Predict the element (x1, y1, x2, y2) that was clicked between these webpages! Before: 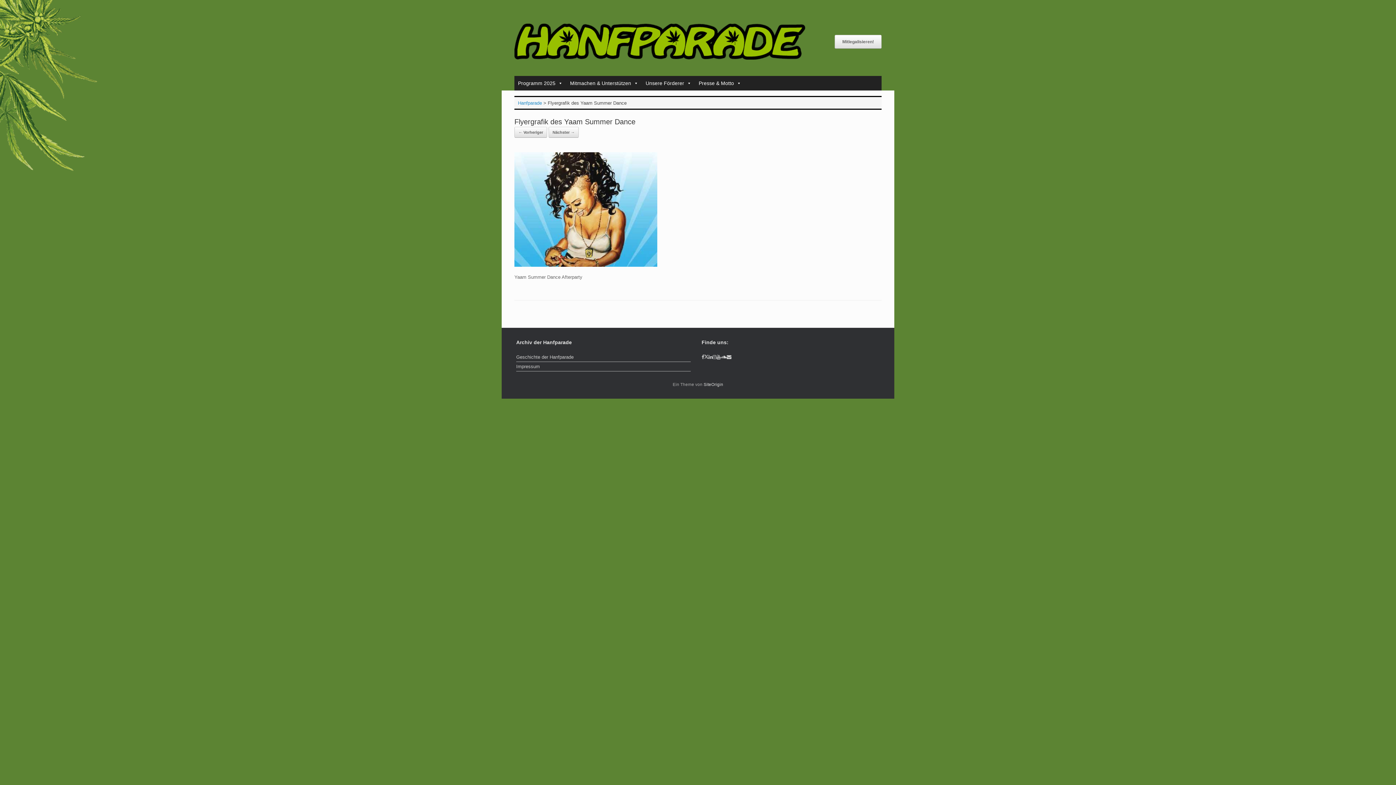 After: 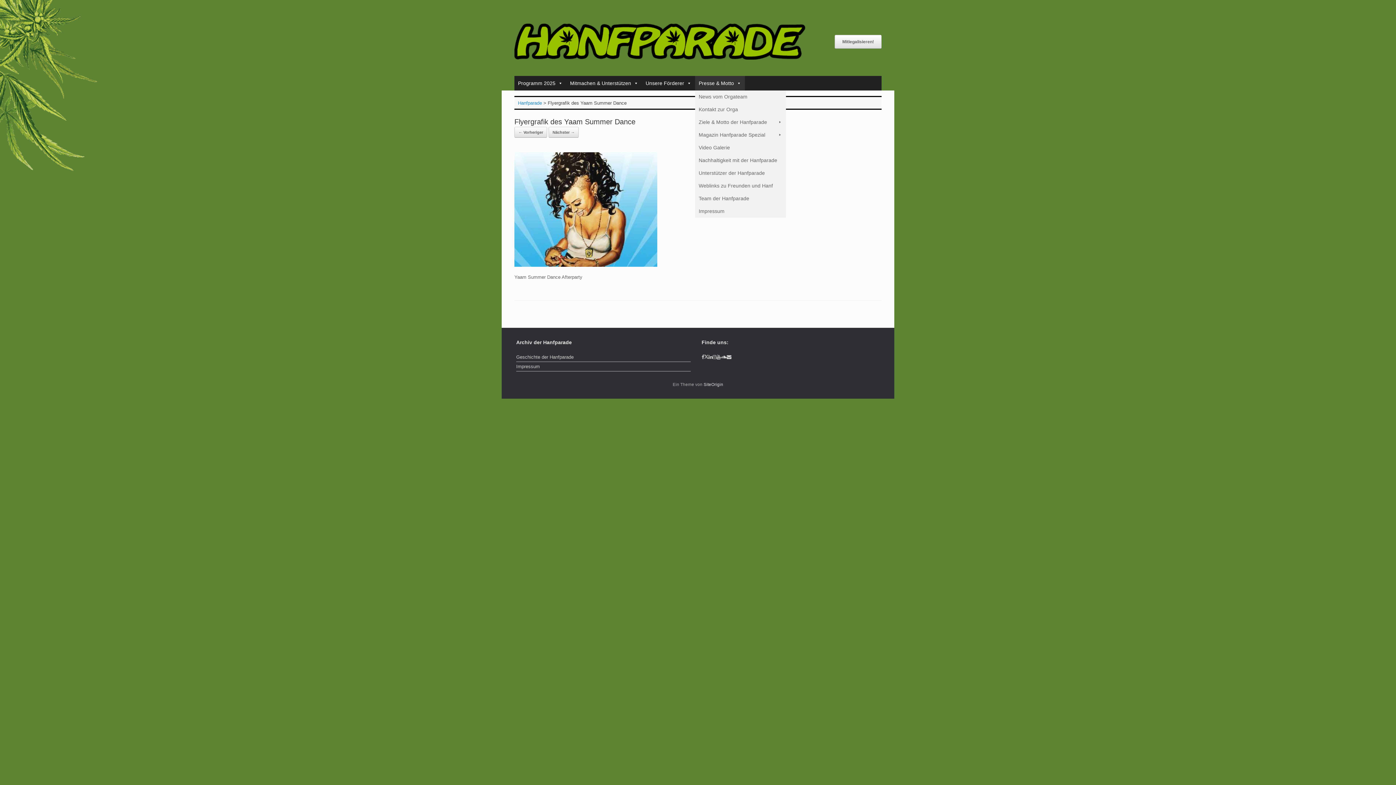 Action: label: Presse & Motto bbox: (695, 76, 745, 90)